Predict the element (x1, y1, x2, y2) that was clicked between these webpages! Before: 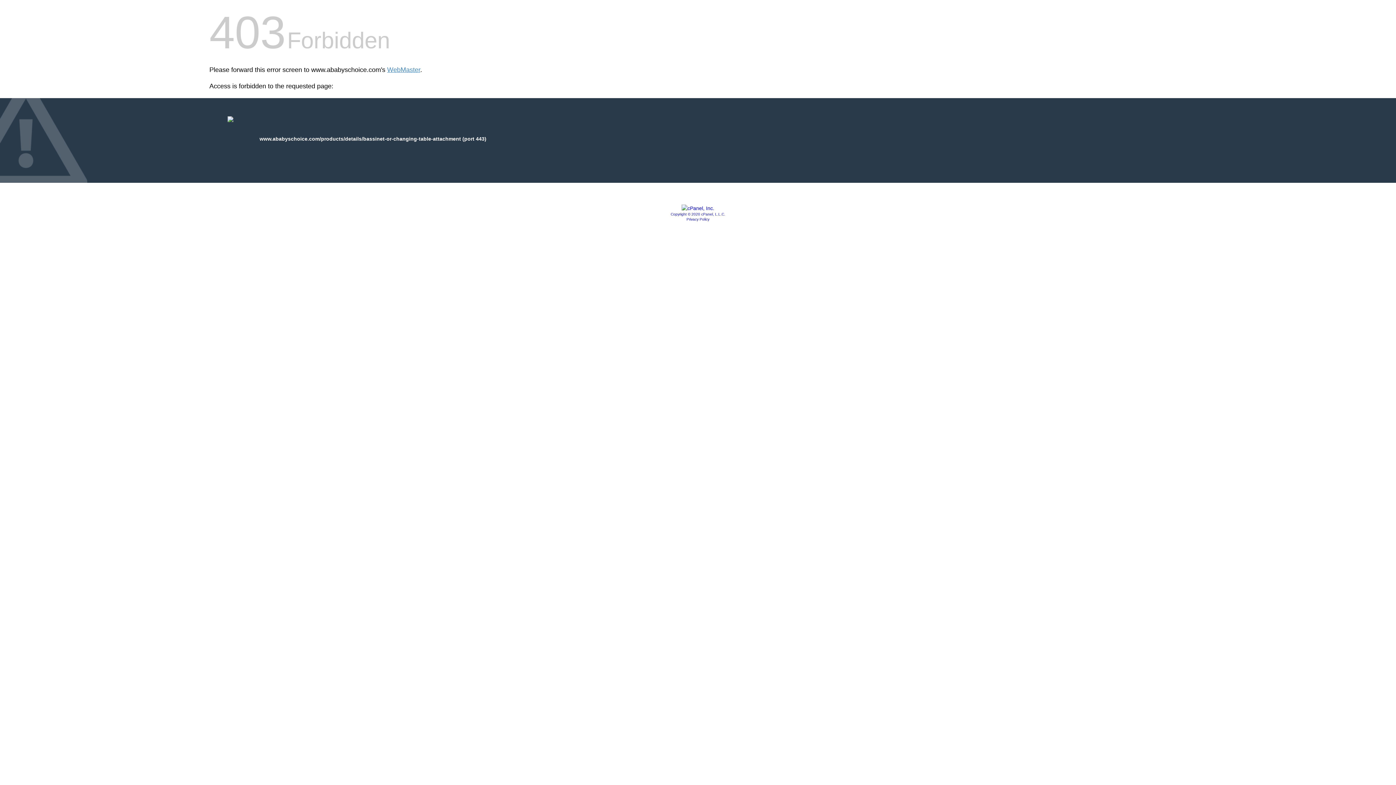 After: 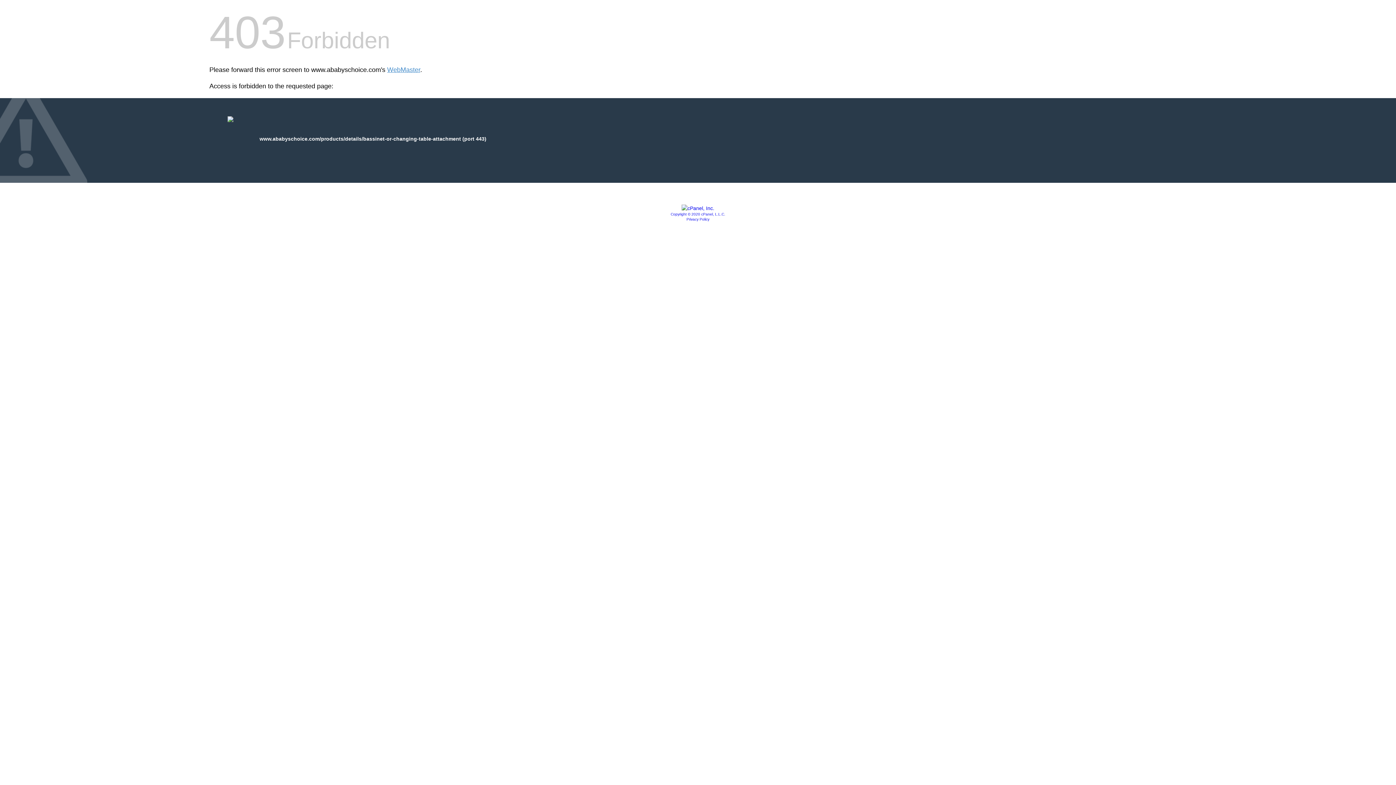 Action: bbox: (686, 217, 709, 221) label: Privacy Policy